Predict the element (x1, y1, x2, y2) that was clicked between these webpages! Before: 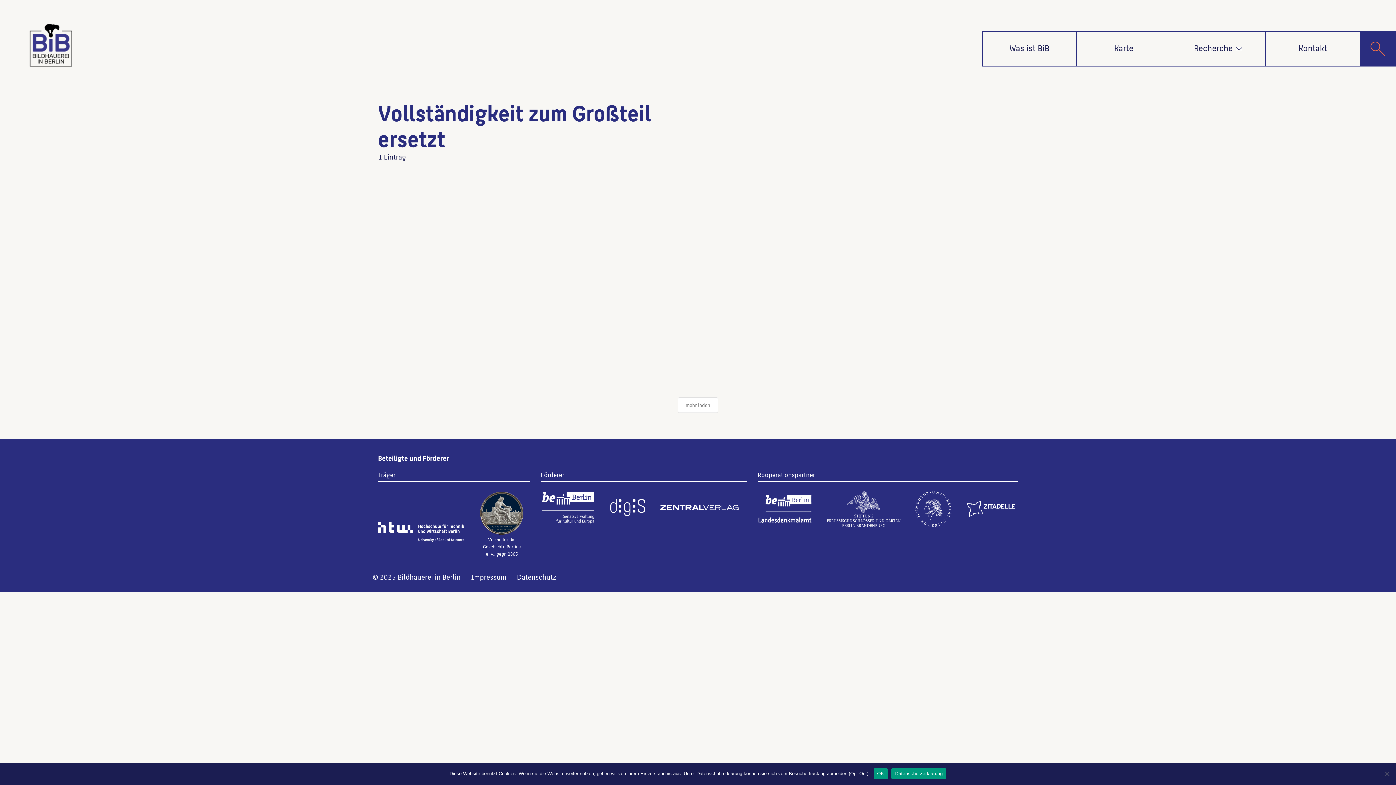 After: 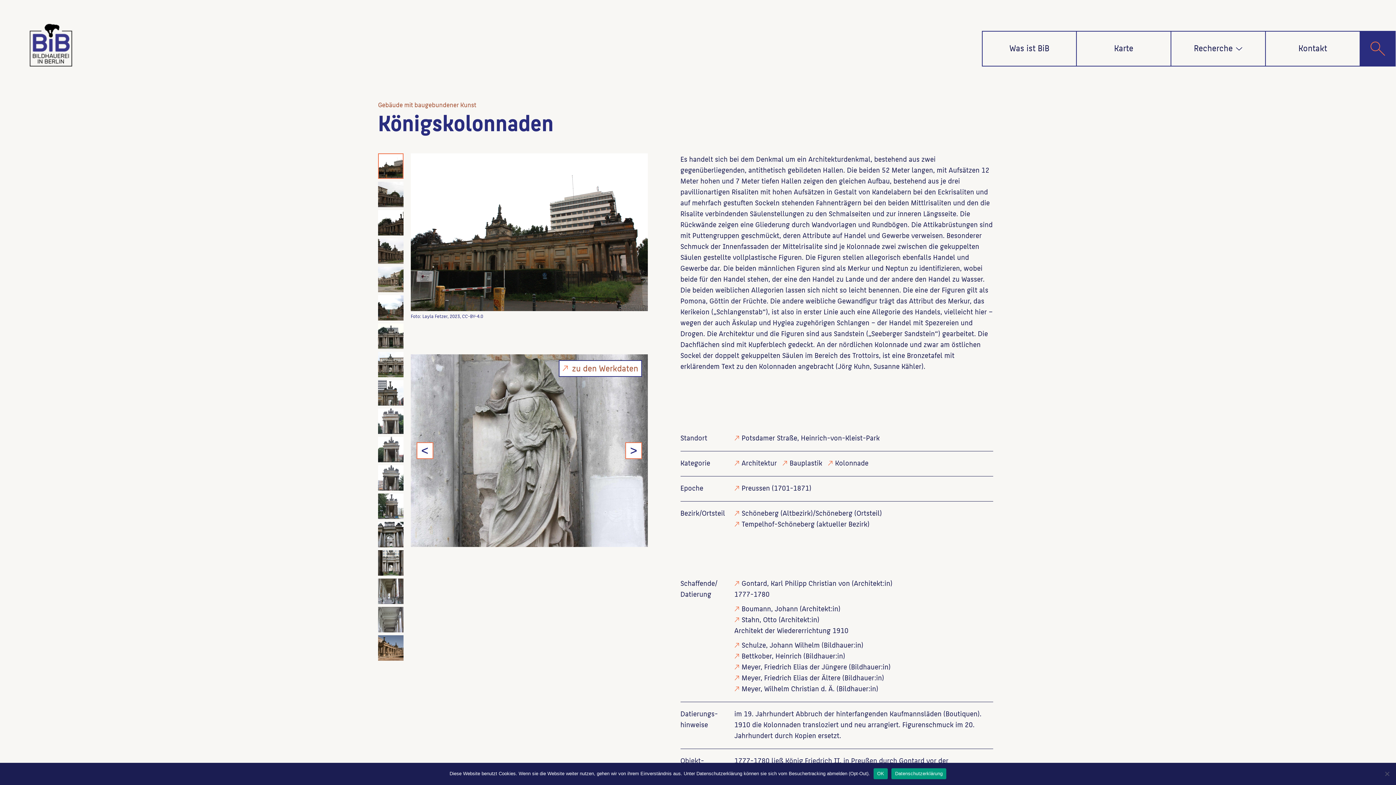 Action: bbox: (372, 239, 510, 377)